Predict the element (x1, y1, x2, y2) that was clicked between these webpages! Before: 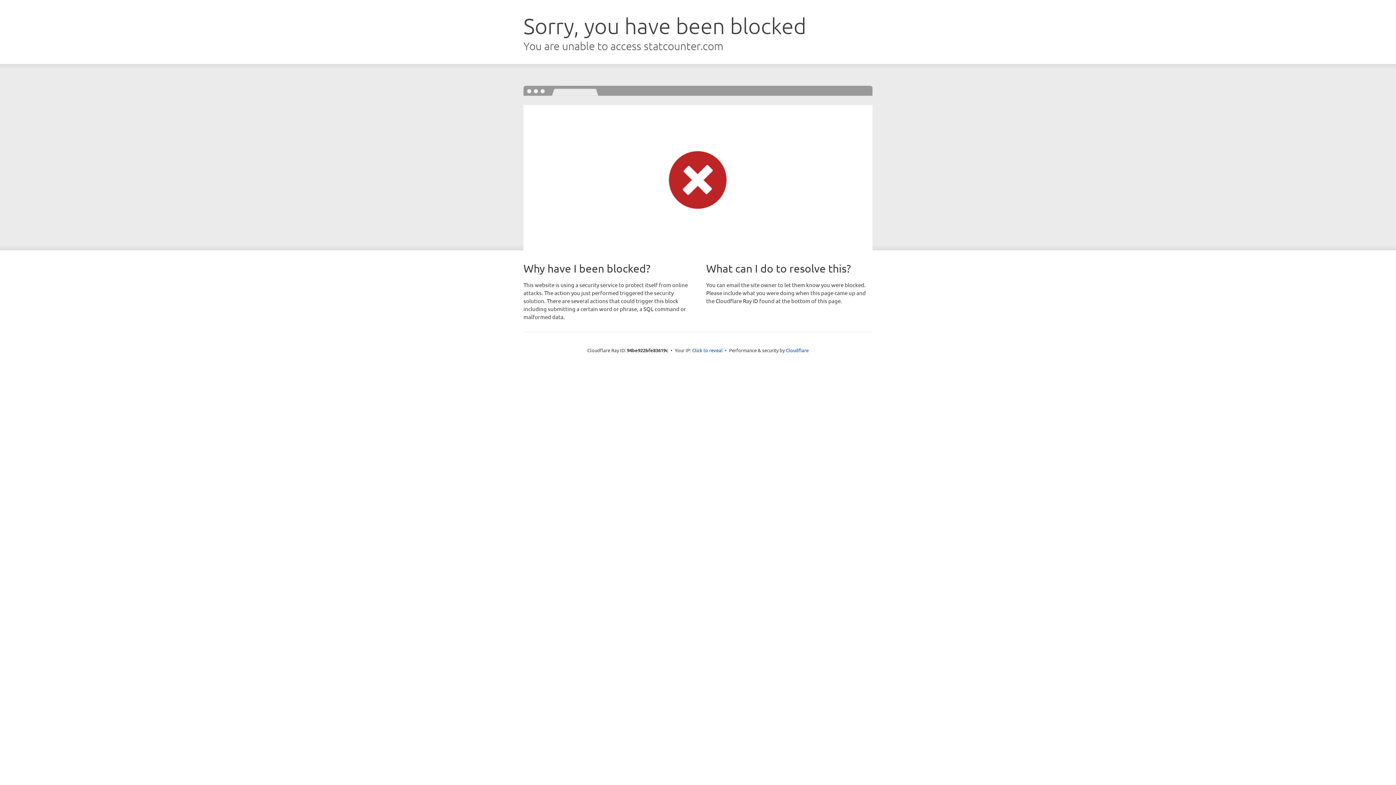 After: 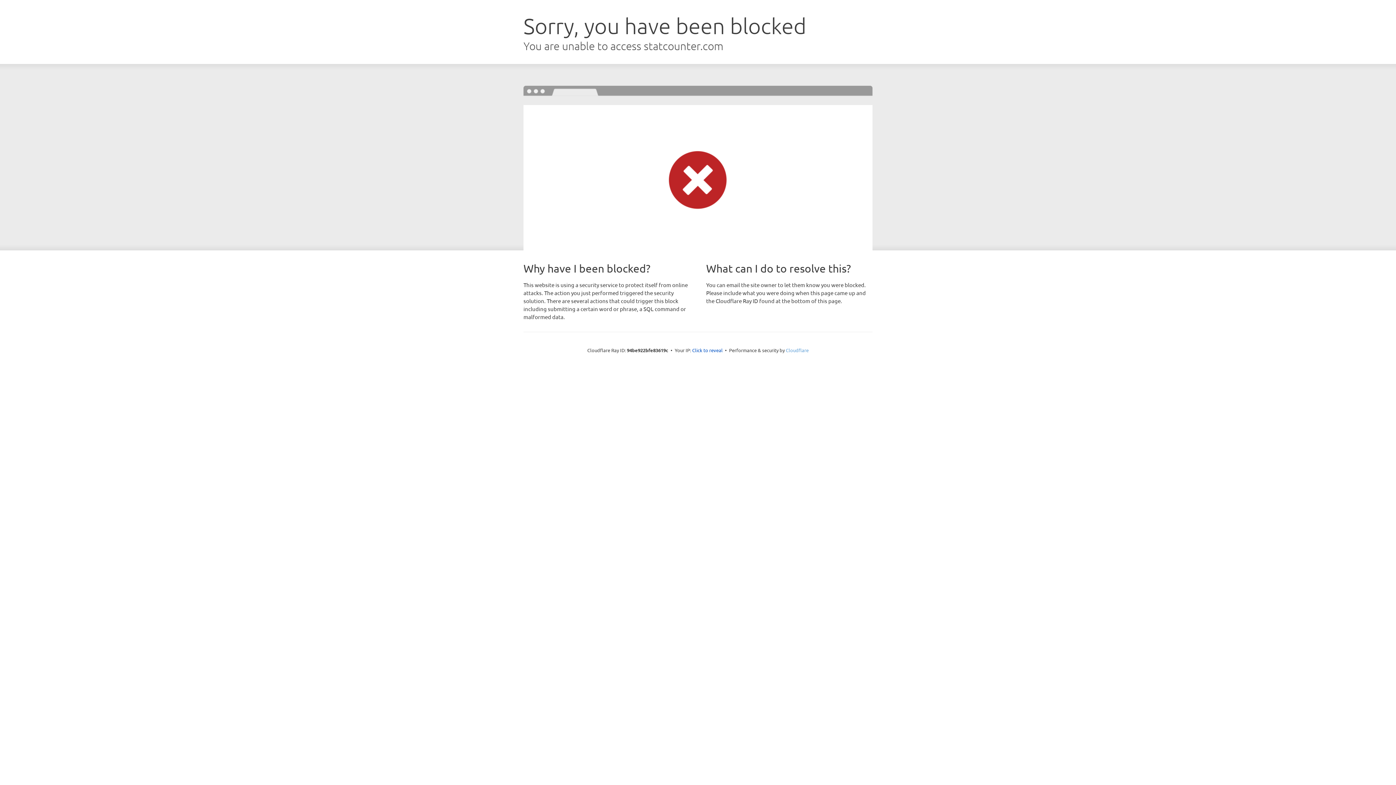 Action: bbox: (786, 347, 808, 353) label: Cloudflare